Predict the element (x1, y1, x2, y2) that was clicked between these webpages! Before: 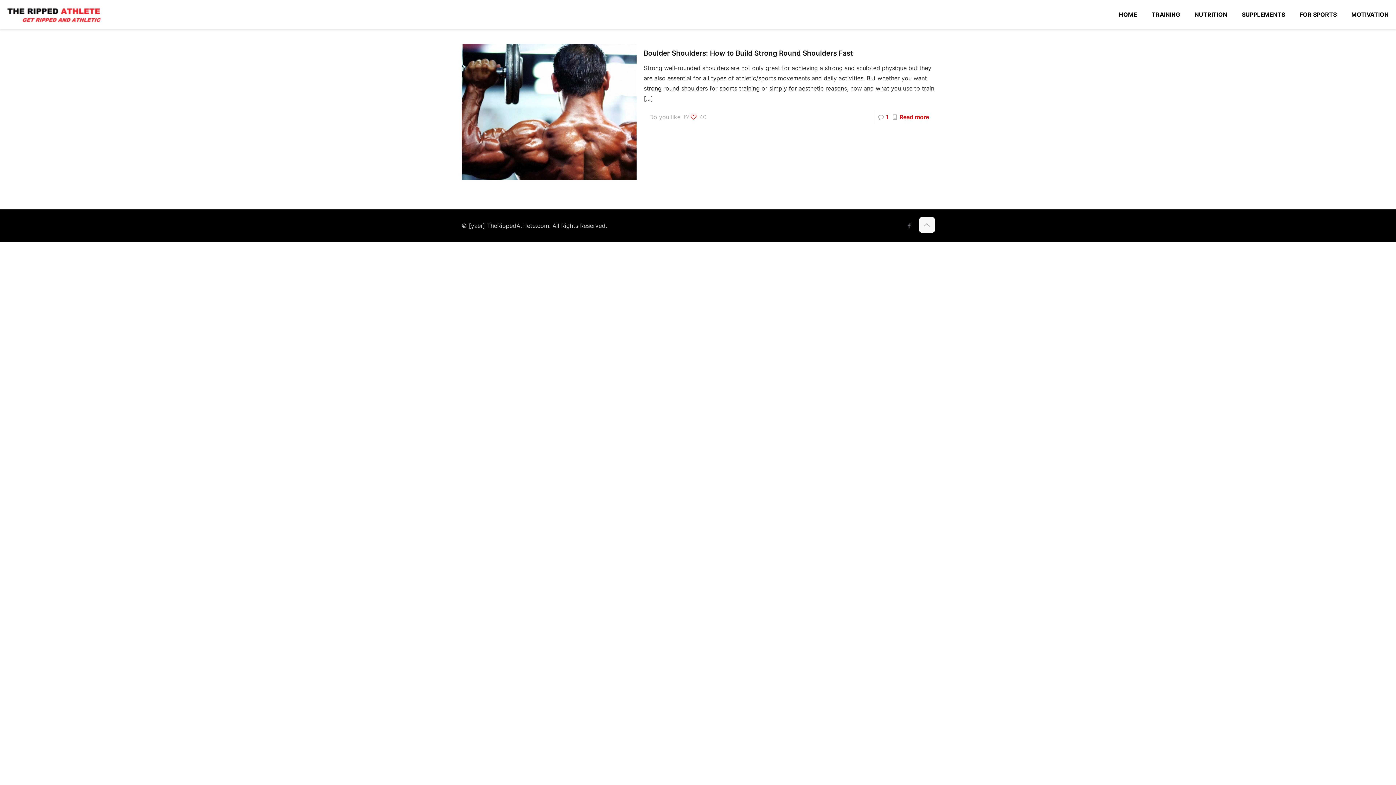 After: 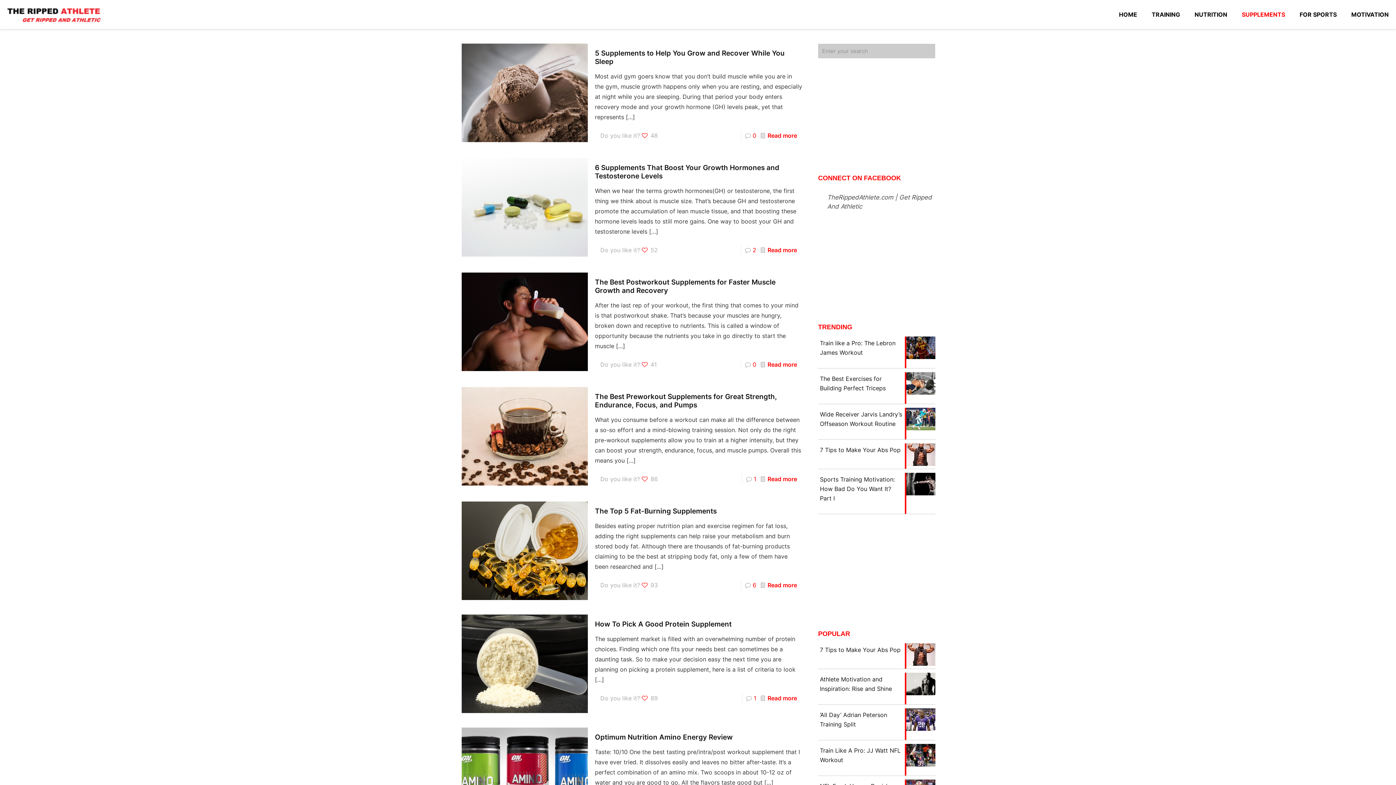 Action: label: SUPPLEMENTS bbox: (1234, 0, 1292, 29)